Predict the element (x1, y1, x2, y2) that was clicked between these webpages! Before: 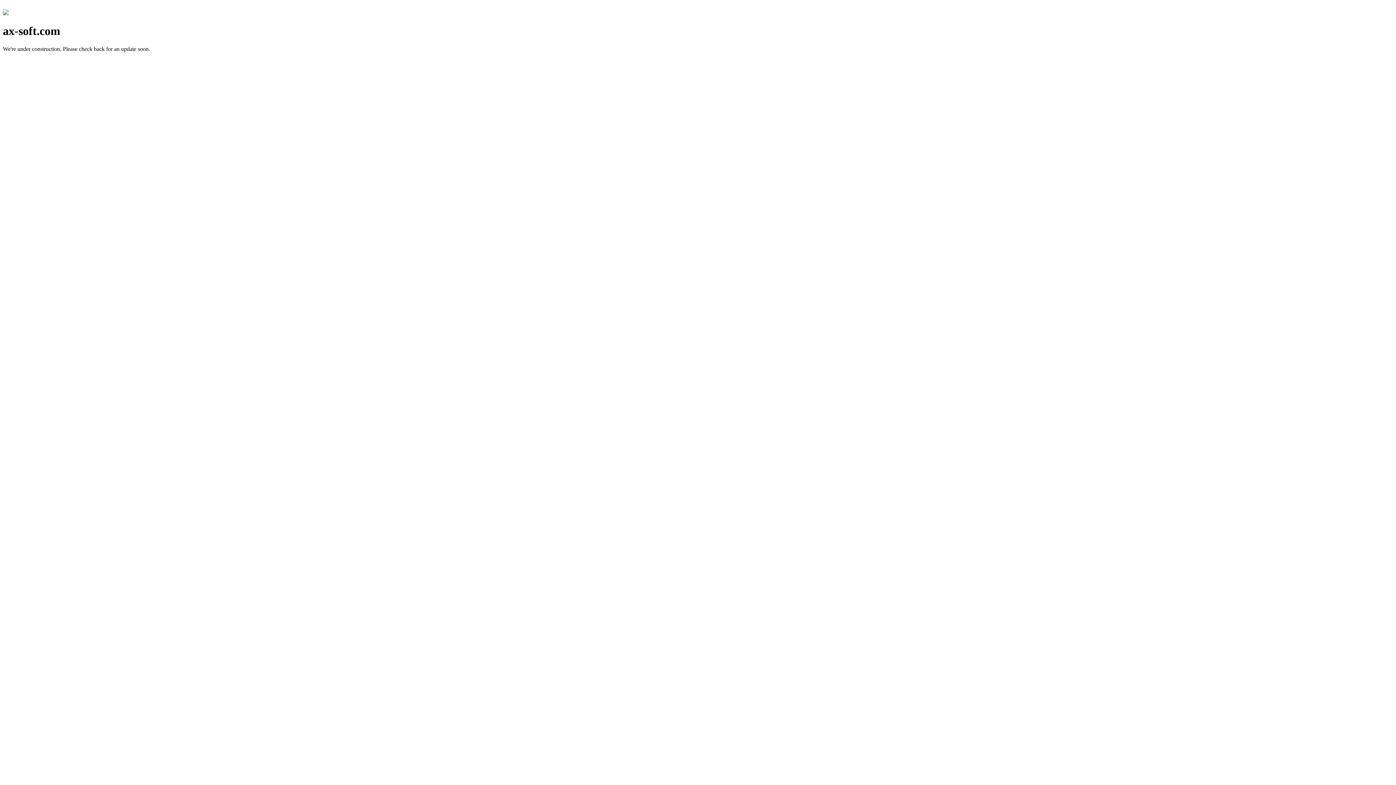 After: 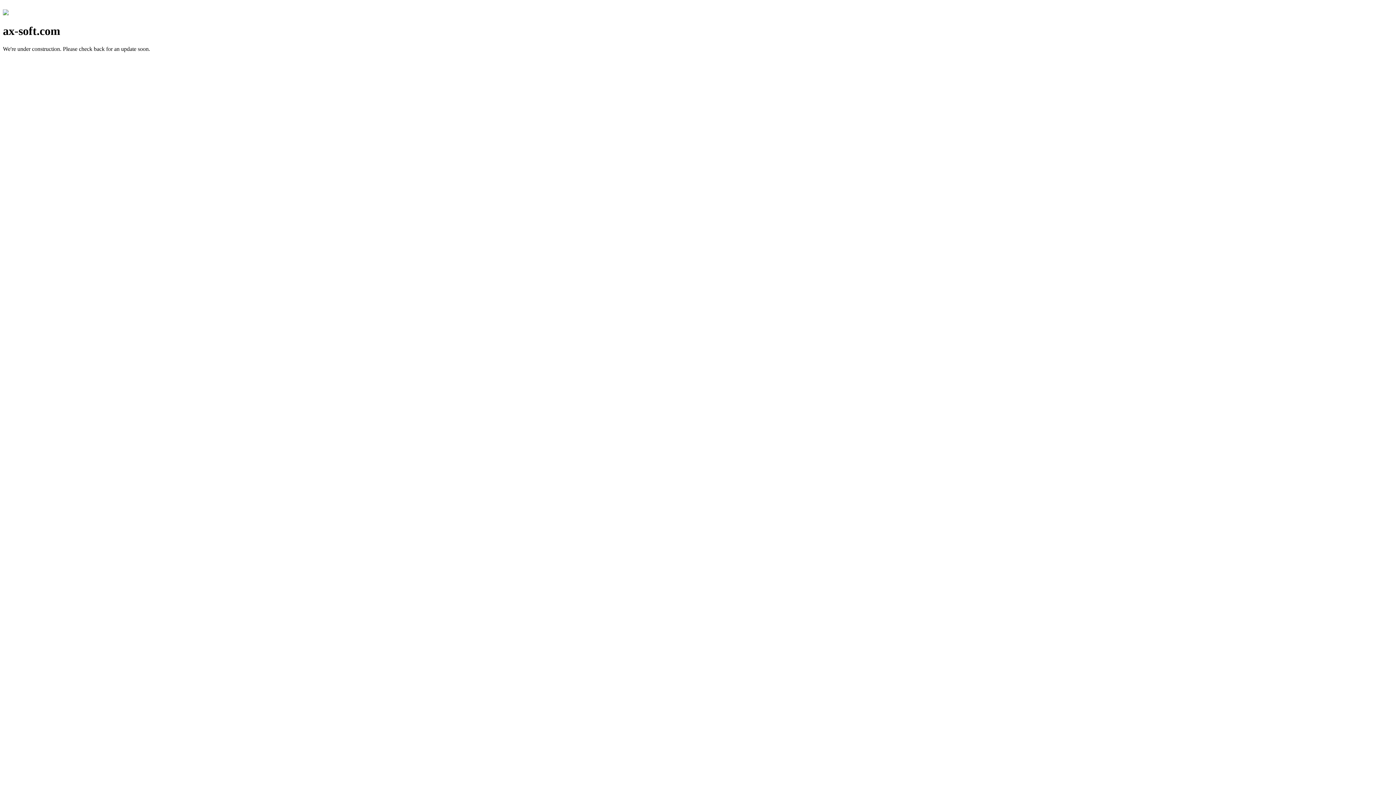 Action: bbox: (2, 10, 8, 16)